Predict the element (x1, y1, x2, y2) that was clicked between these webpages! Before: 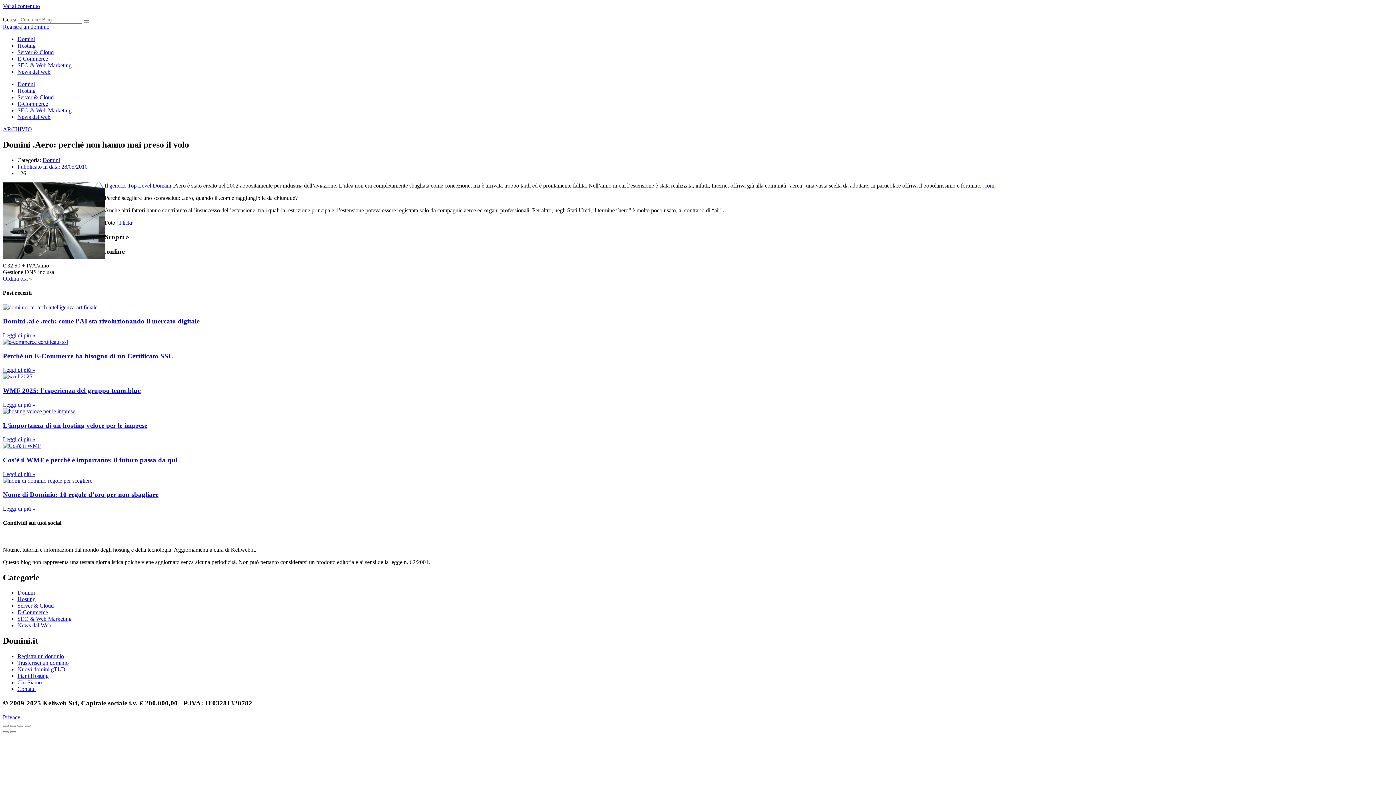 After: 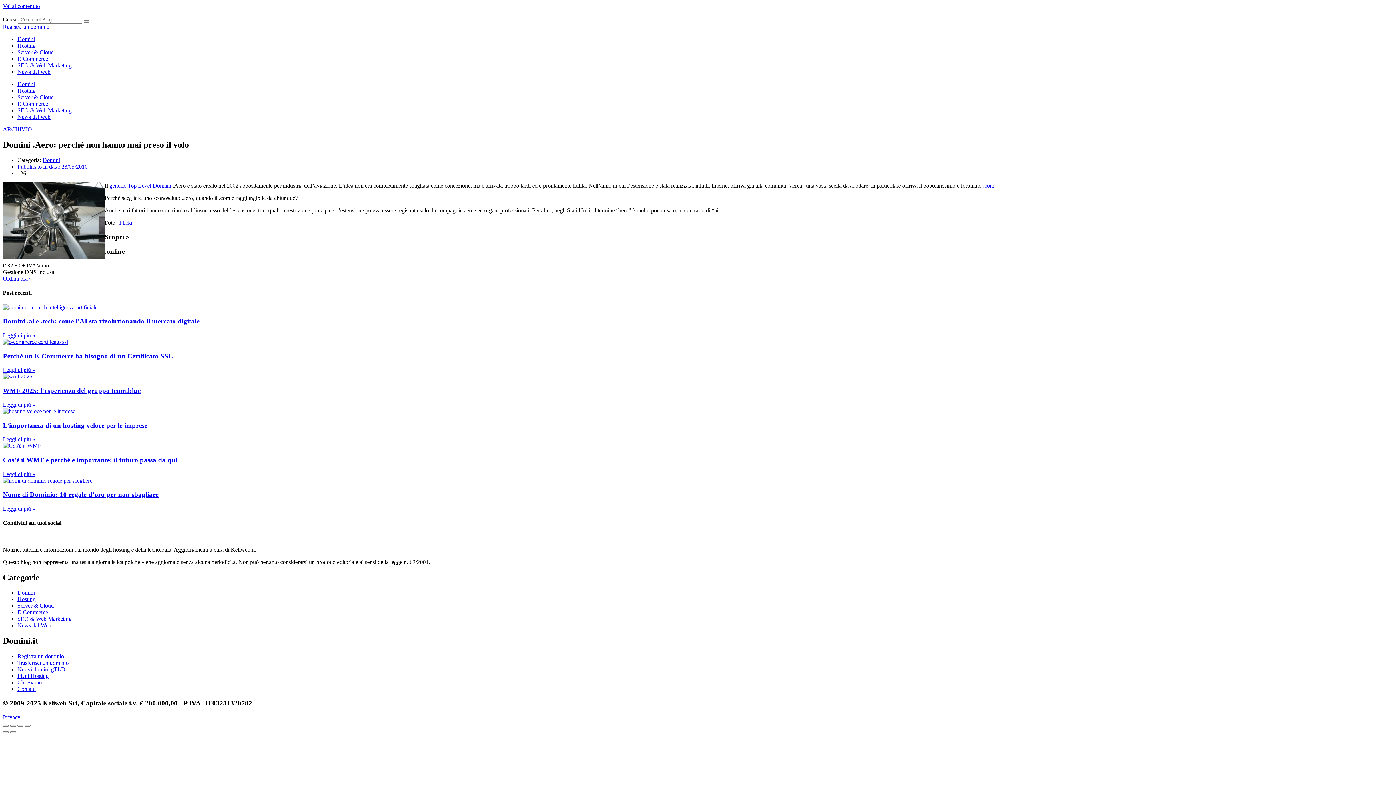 Action: bbox: (2, 2, 40, 9) label: Vai al contenuto